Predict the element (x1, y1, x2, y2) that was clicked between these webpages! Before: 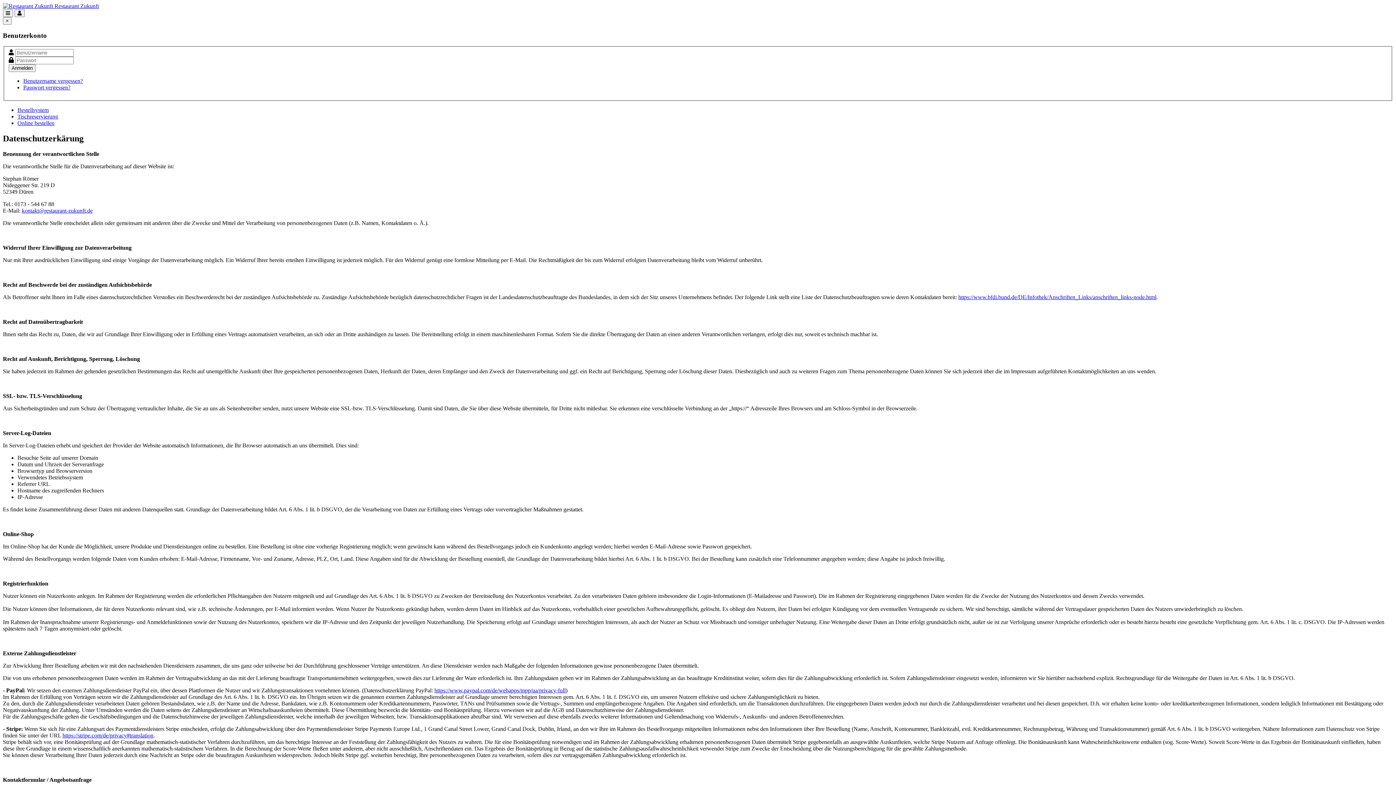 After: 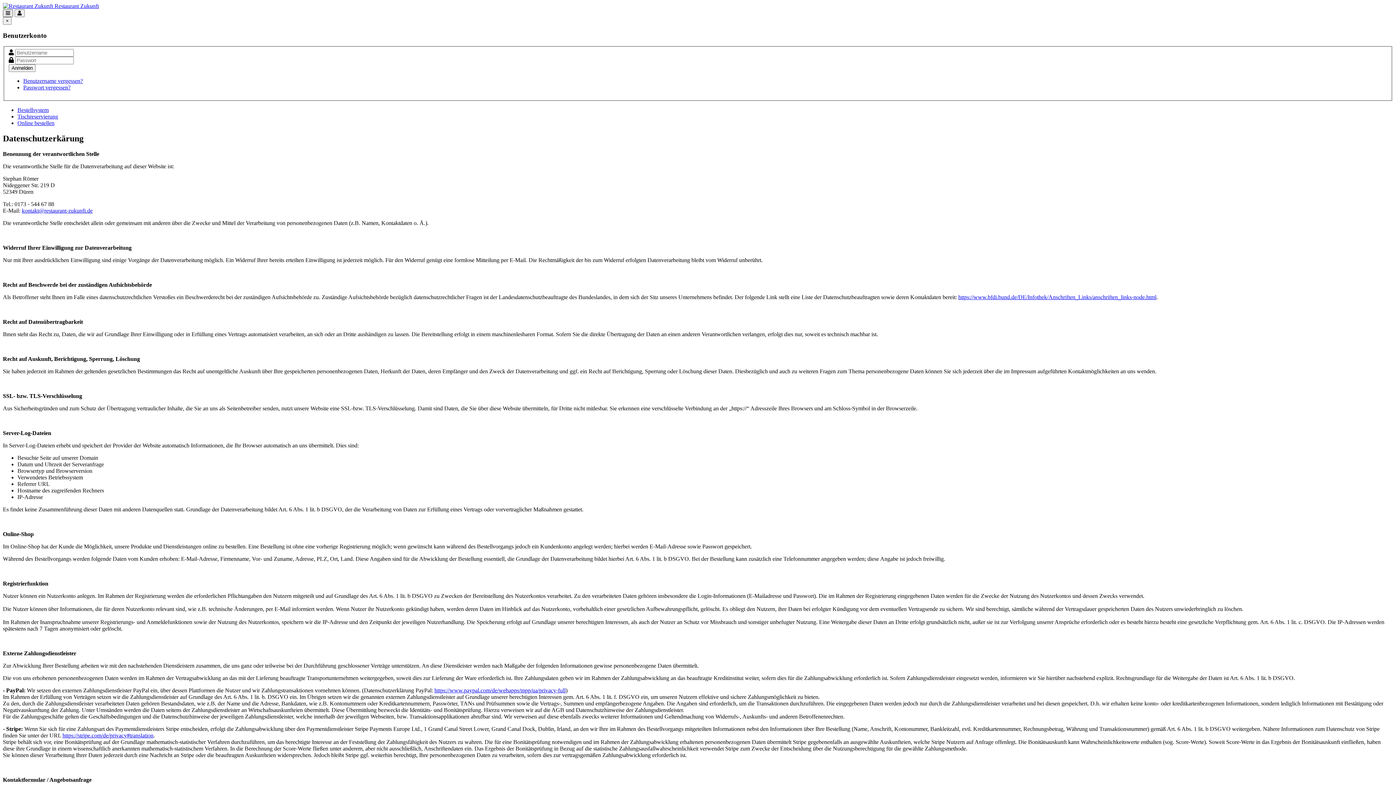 Action: bbox: (2, 9, 13, 17)